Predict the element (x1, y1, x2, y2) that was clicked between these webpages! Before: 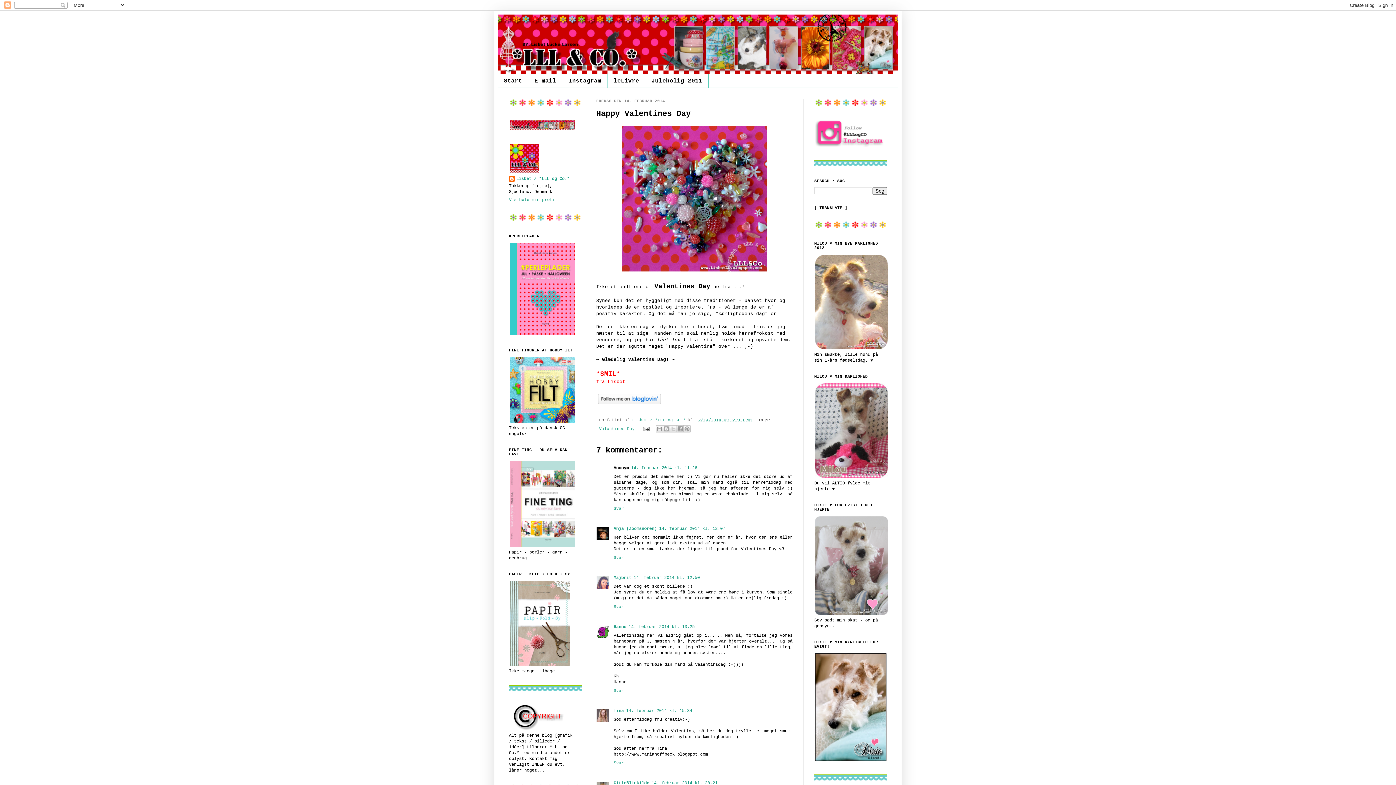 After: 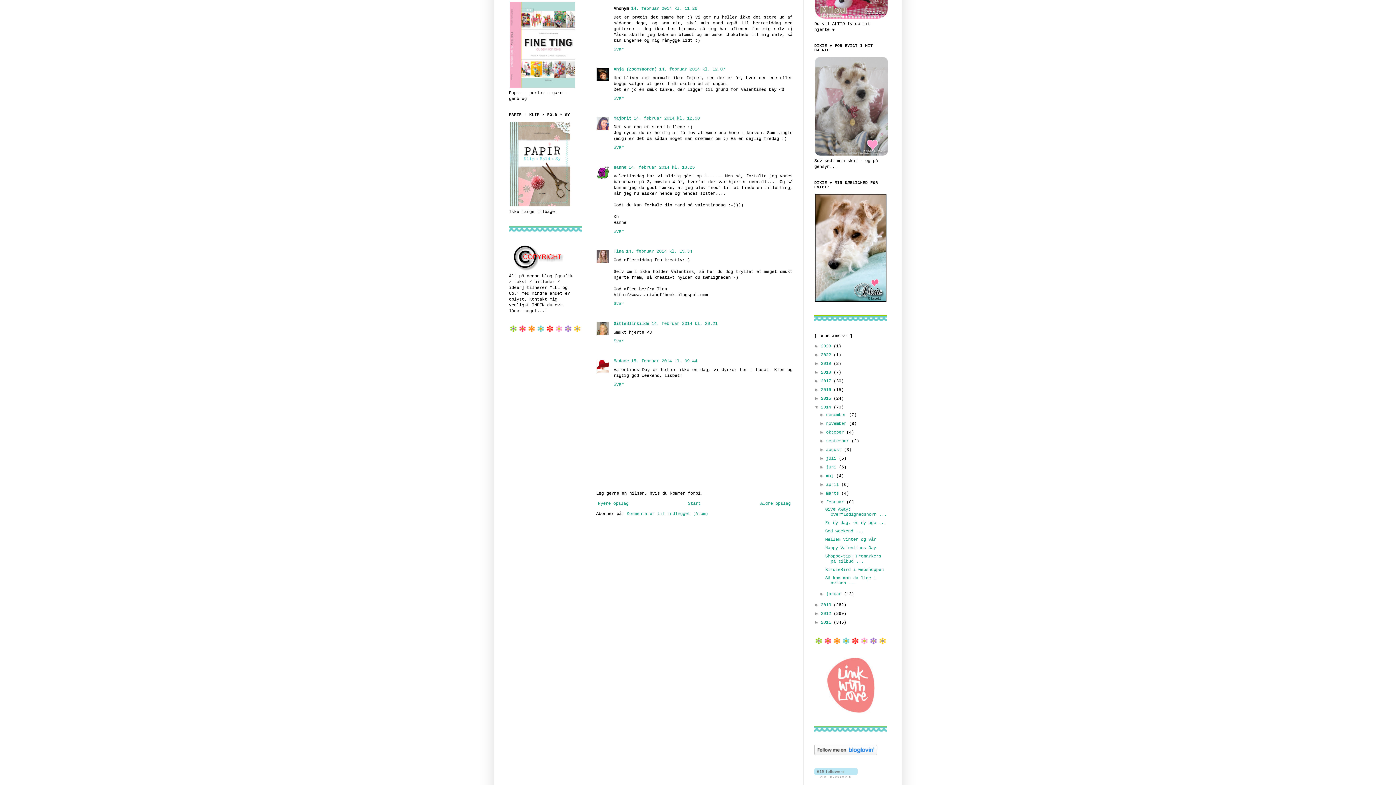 Action: bbox: (631, 465, 697, 471) label: 14. februar 2014 kl. 11.26